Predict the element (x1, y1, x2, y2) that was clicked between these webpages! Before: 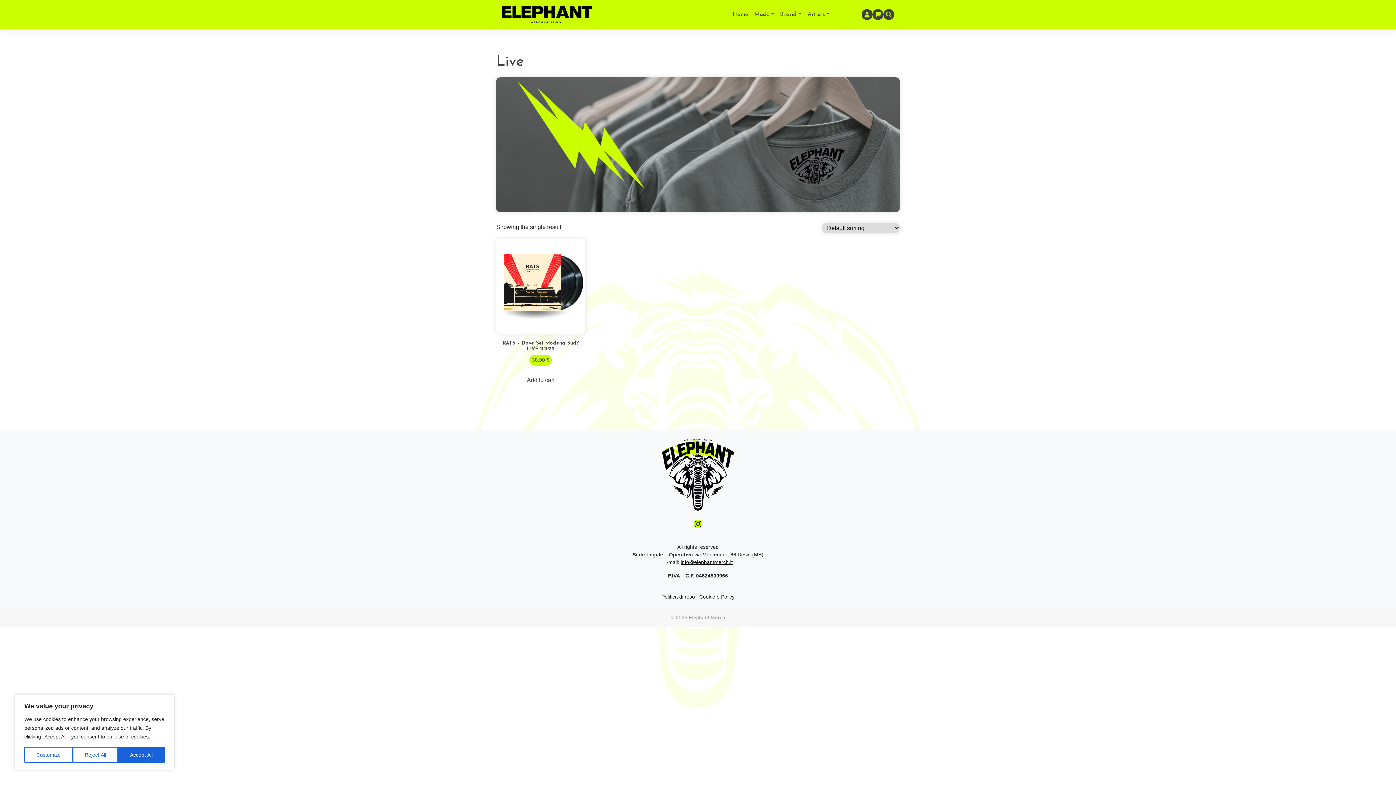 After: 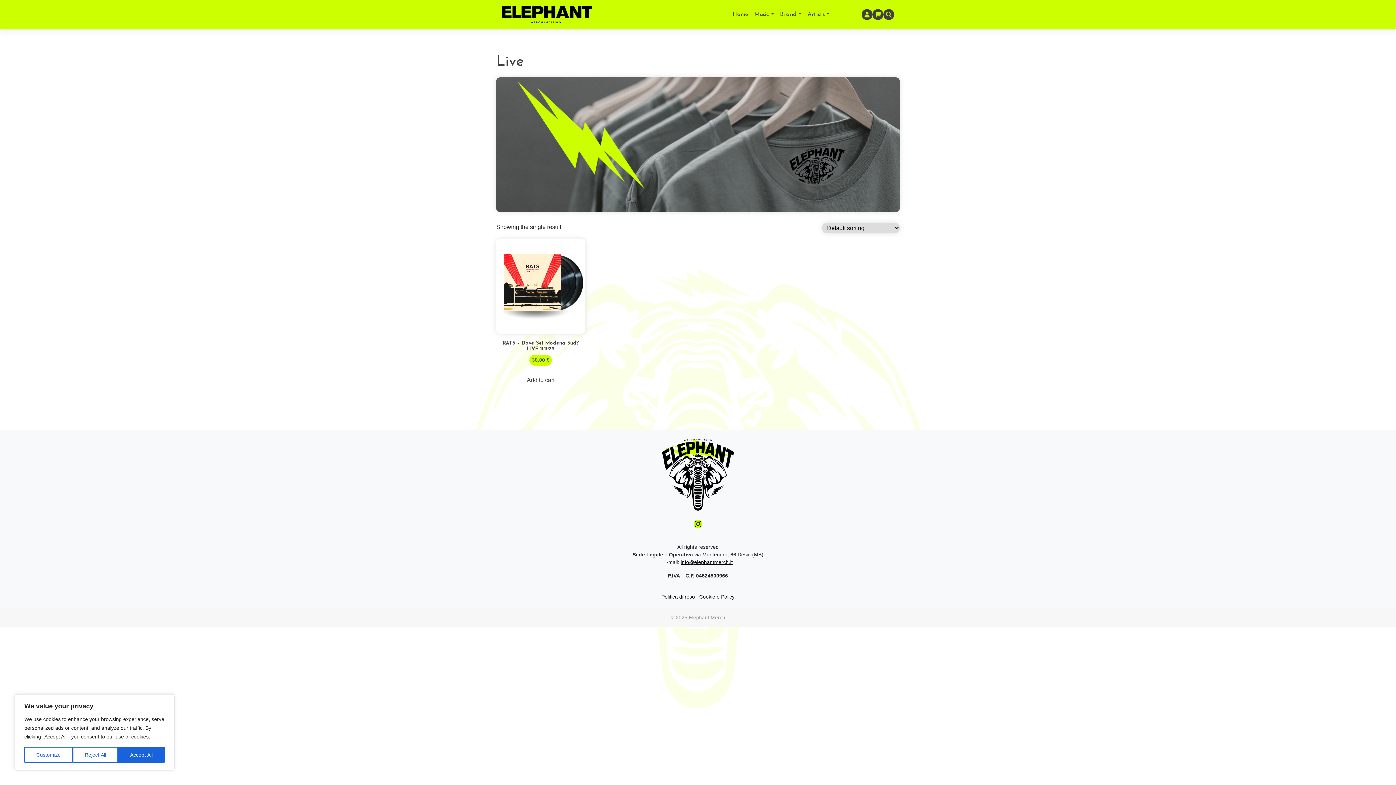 Action: label: info@elephantmerch.it bbox: (680, 559, 732, 565)